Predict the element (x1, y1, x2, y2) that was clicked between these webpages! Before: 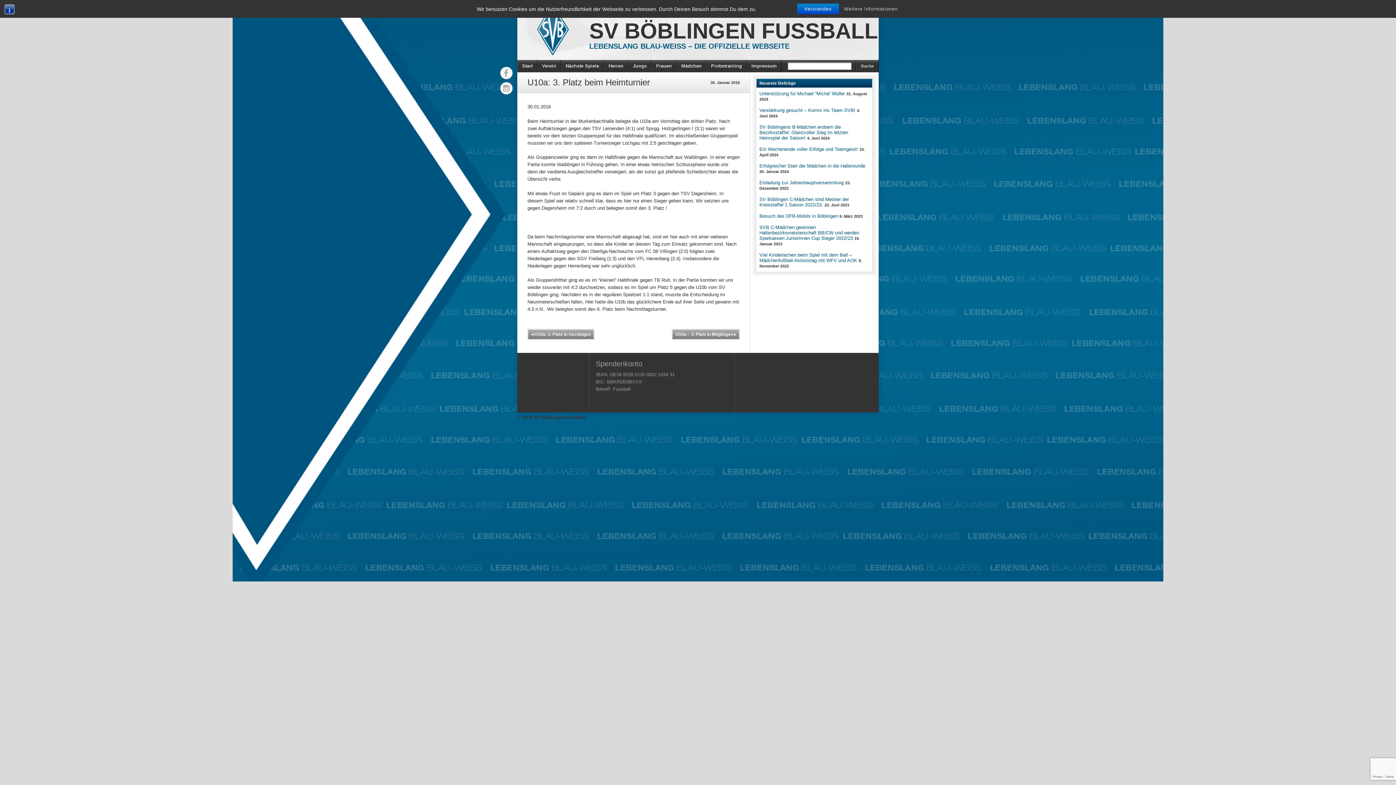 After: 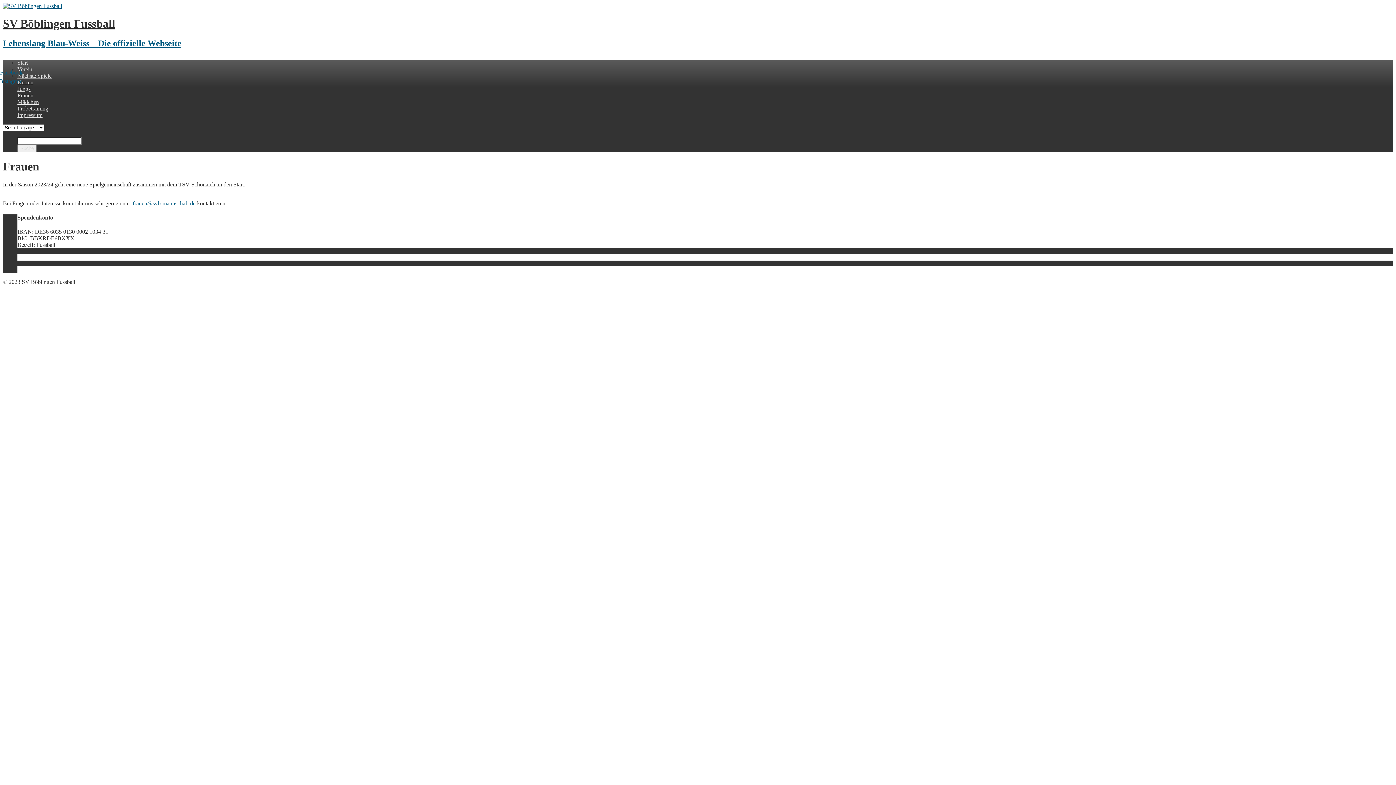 Action: bbox: (652, 60, 676, 72) label: Frauen